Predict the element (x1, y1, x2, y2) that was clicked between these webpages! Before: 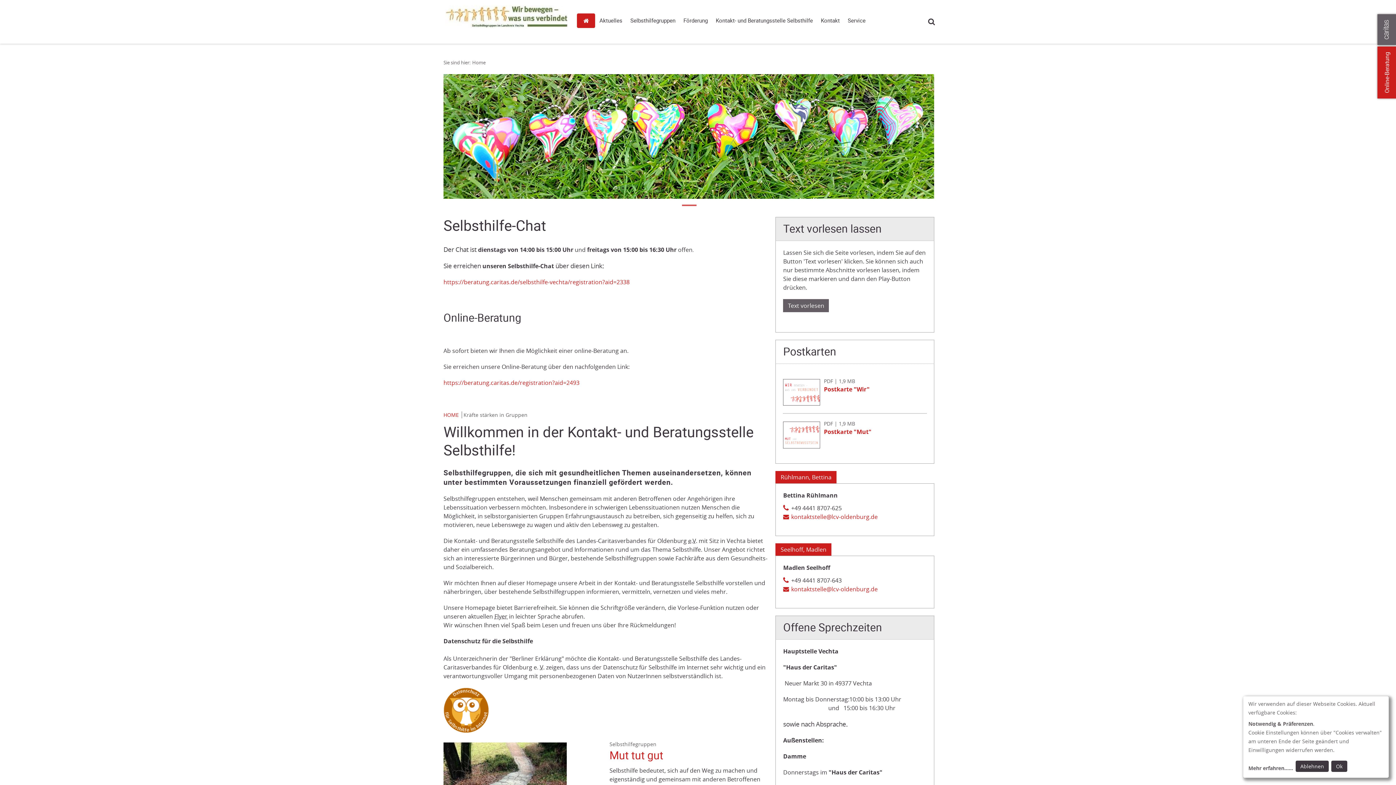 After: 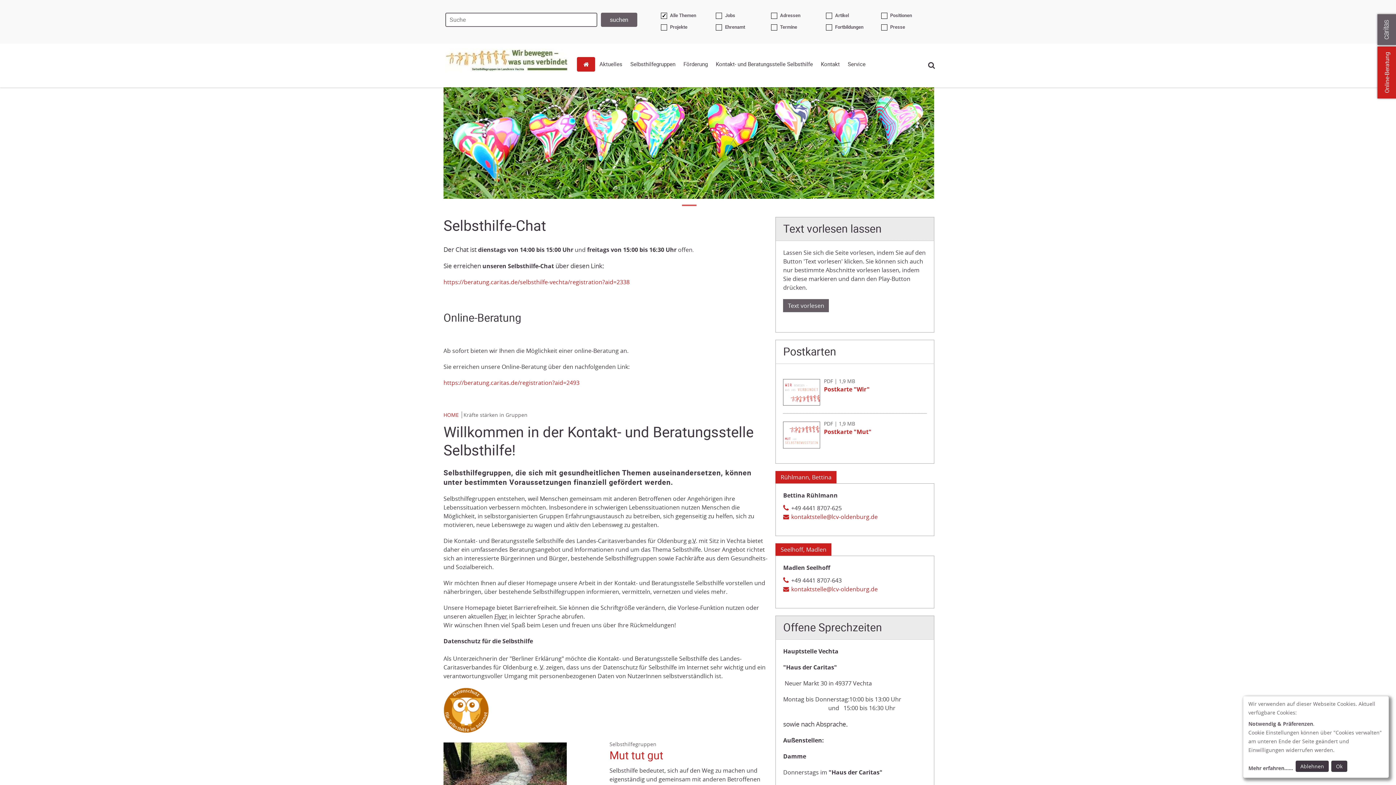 Action: bbox: (927, 17, 936, 26) label: Suche